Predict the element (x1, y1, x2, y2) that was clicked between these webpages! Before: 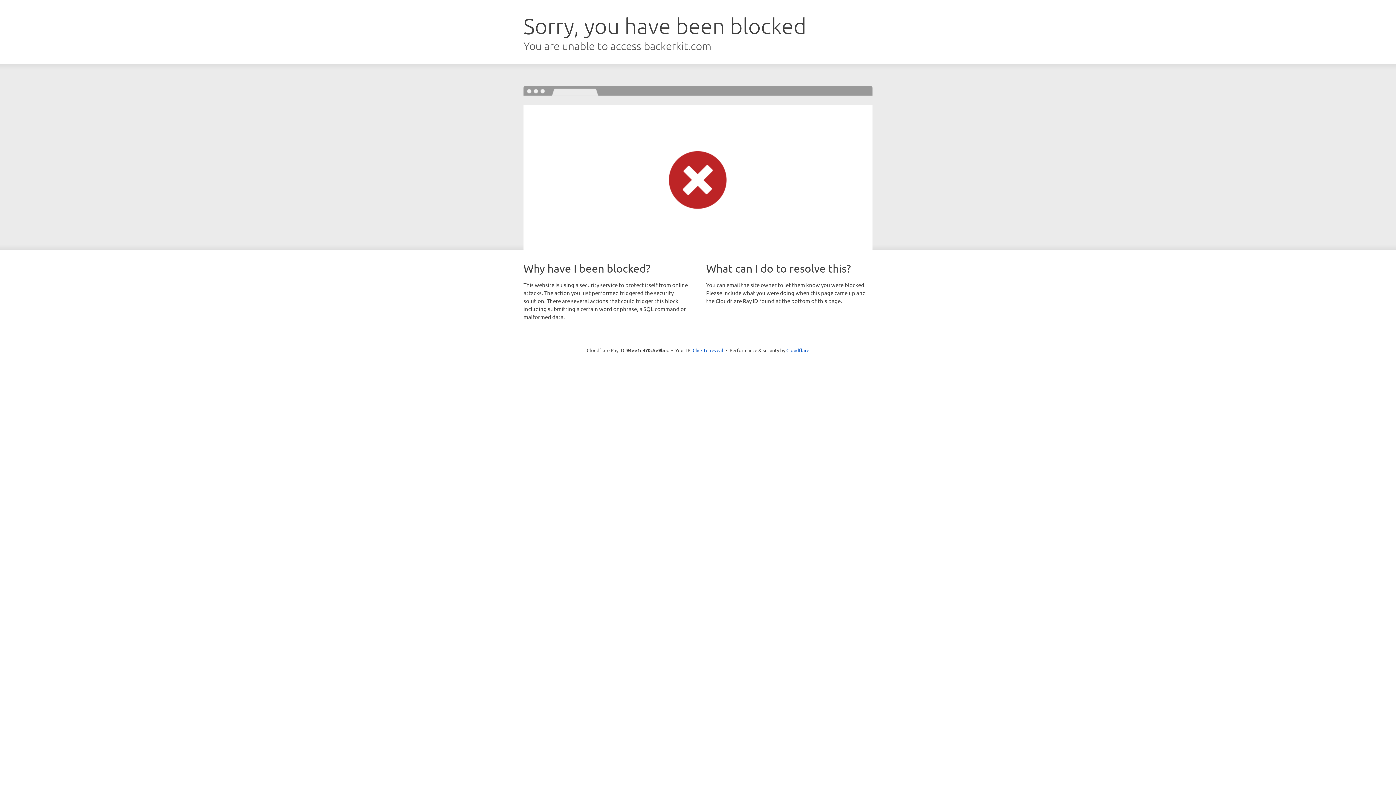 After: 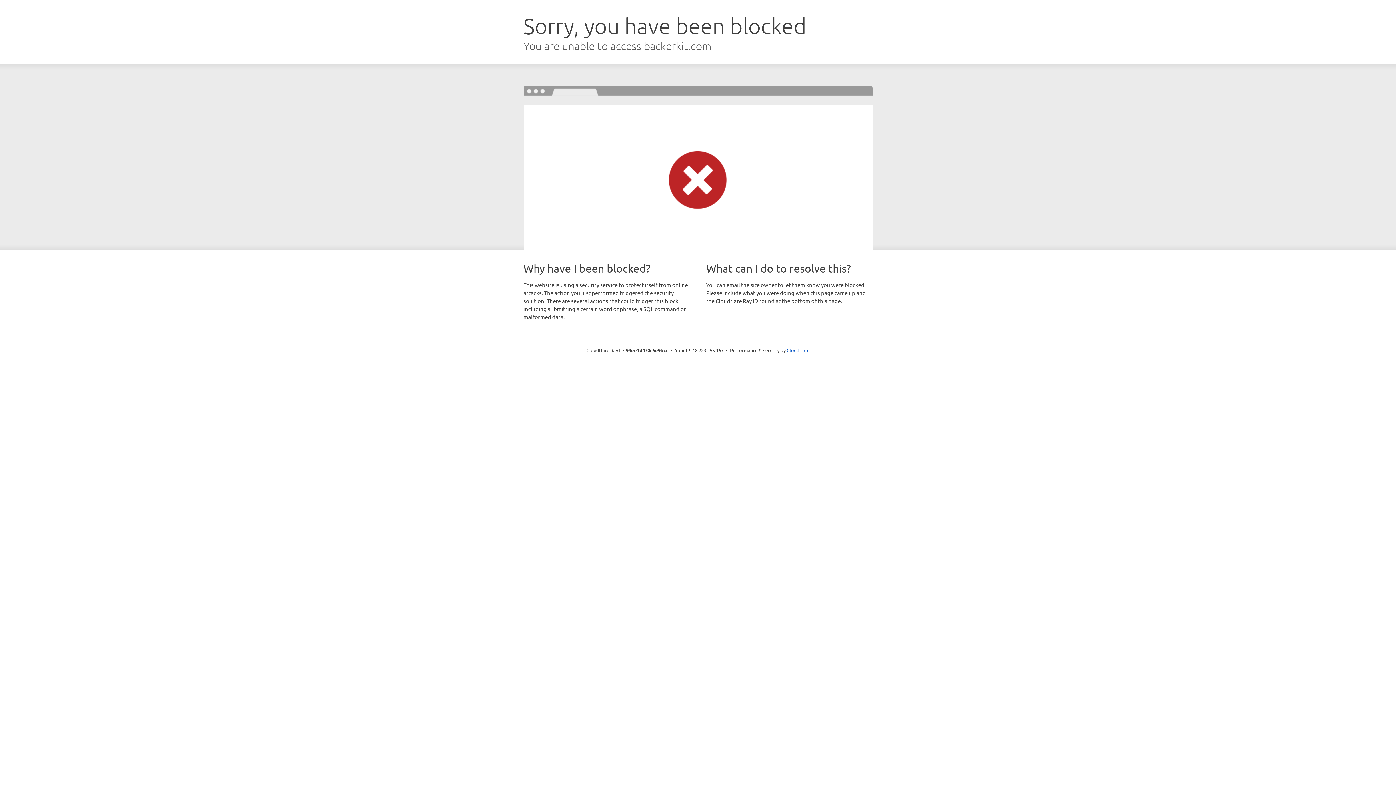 Action: label: Click to reveal bbox: (692, 346, 723, 353)